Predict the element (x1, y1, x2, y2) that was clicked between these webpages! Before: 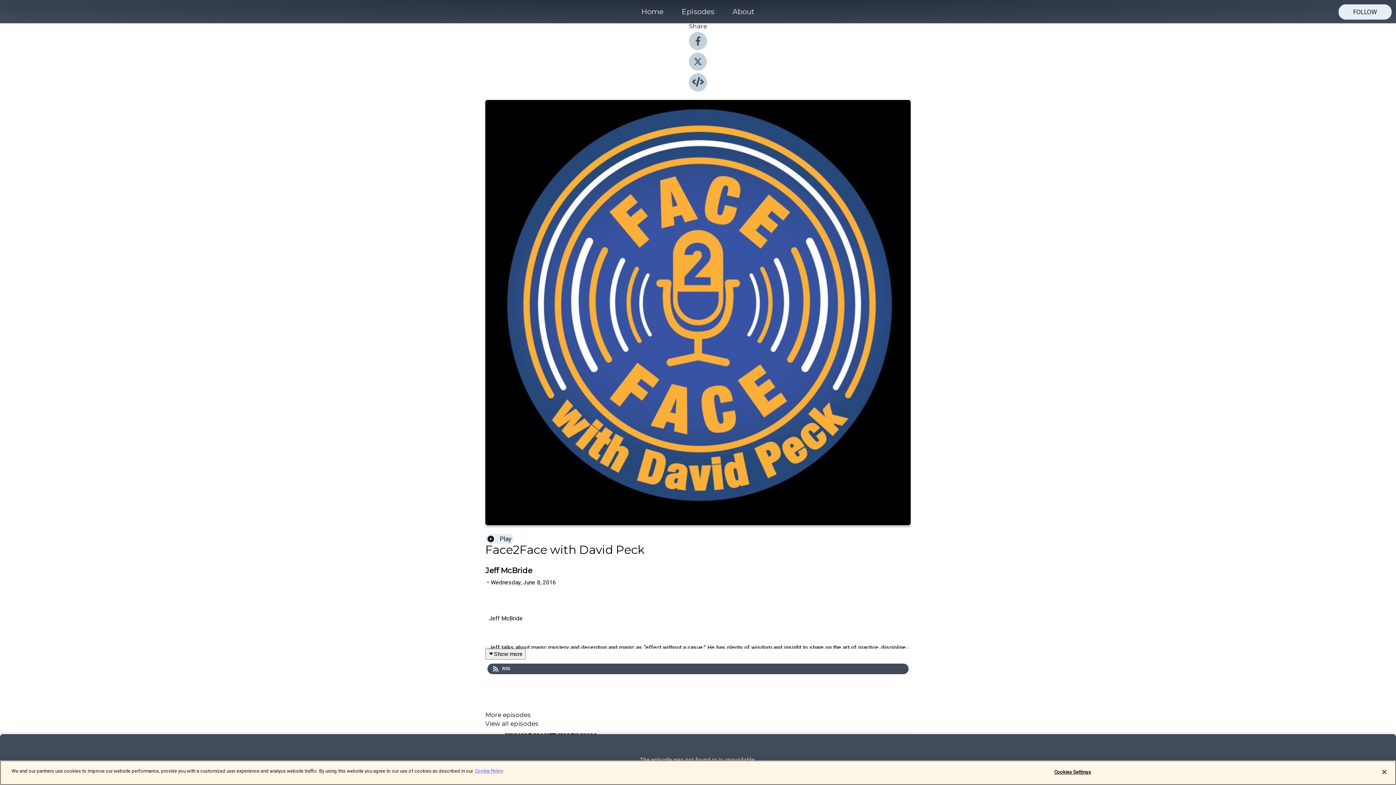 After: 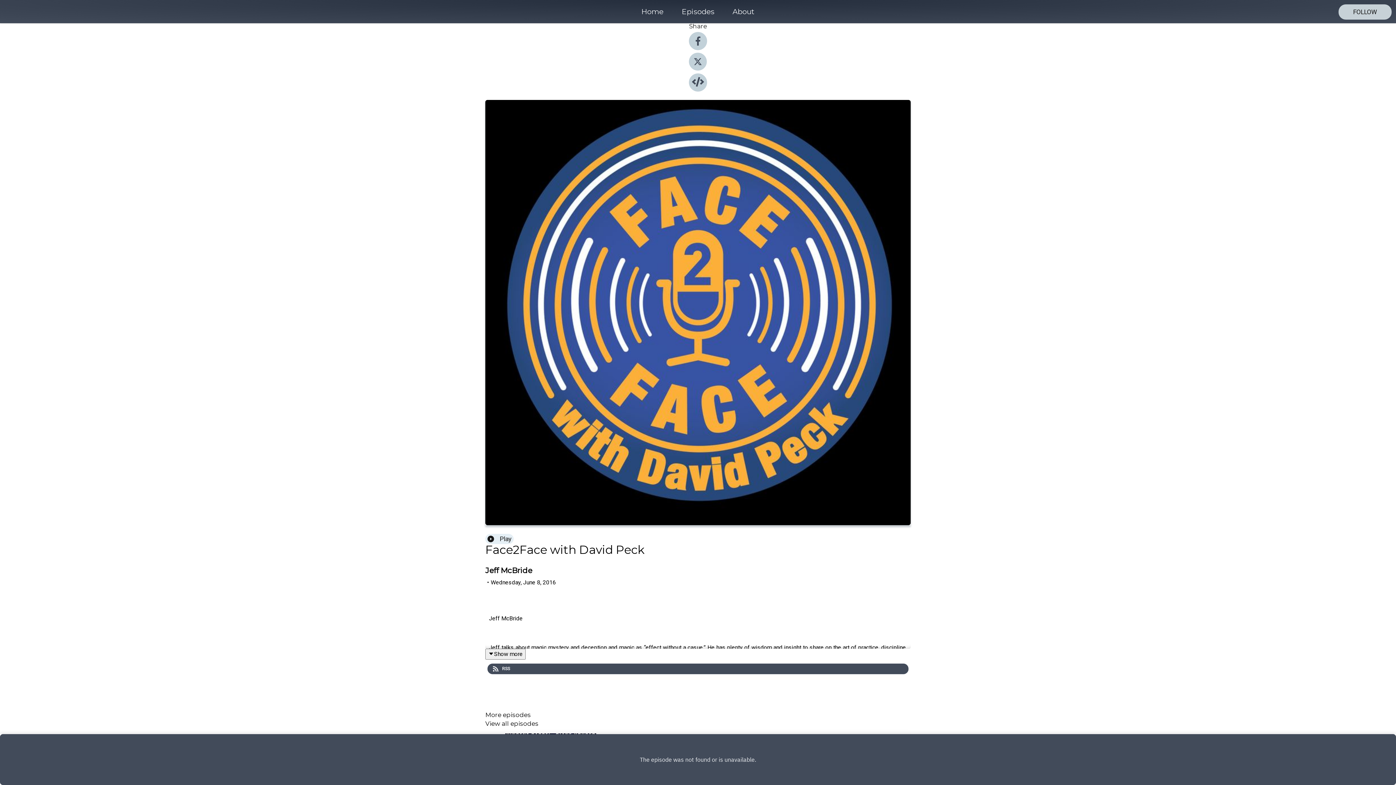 Action: bbox: (1338, 4, 1392, 19) label: FOLLOW